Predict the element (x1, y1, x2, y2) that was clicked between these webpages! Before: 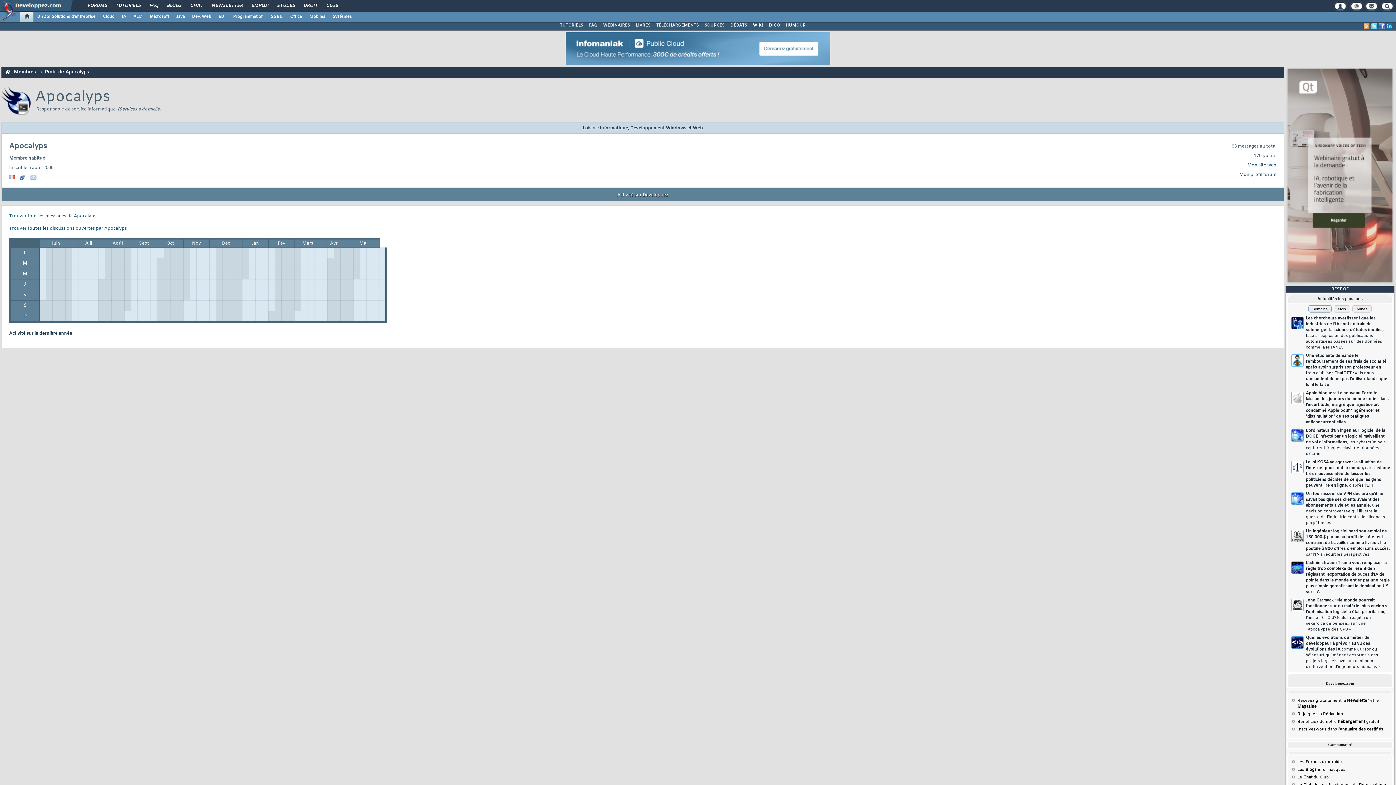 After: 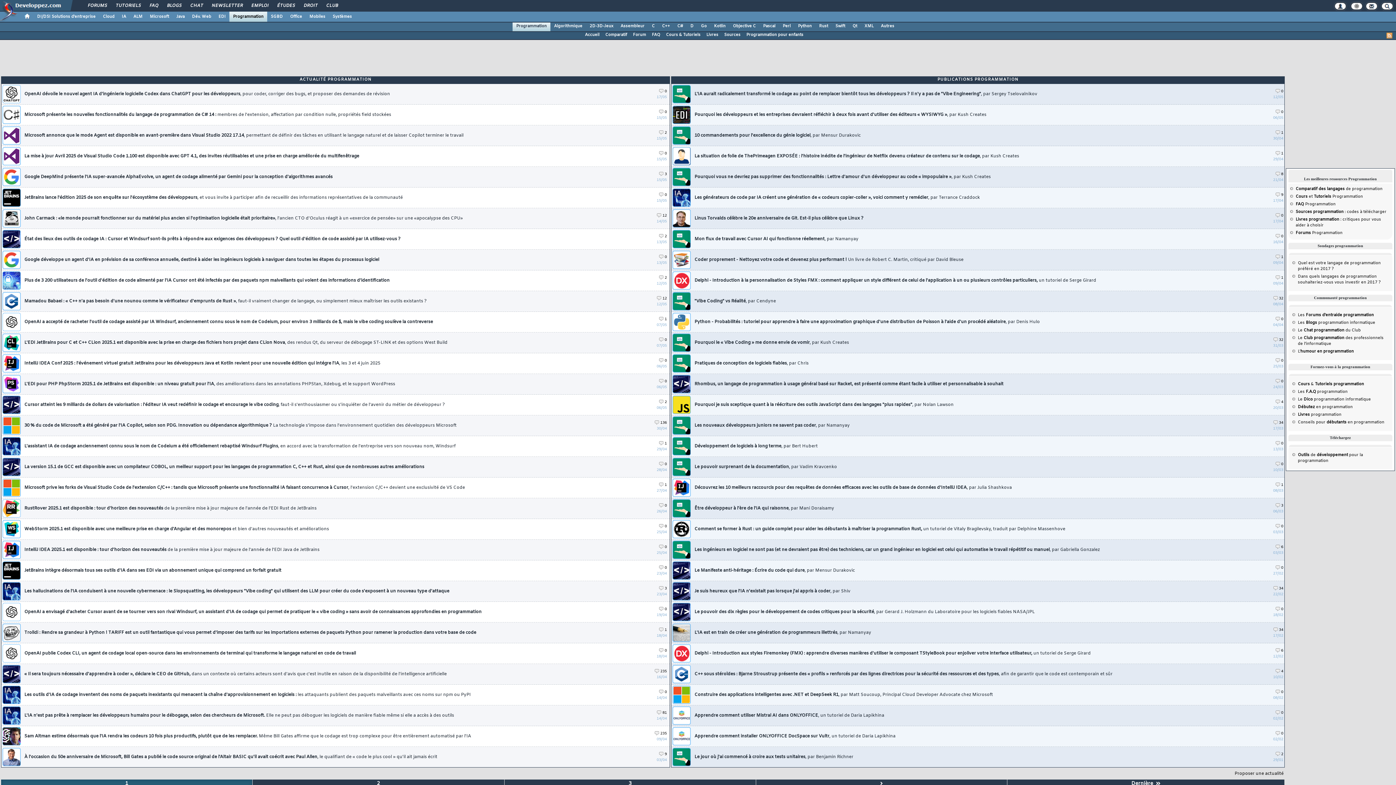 Action: label: Programmation bbox: (229, 11, 267, 21)